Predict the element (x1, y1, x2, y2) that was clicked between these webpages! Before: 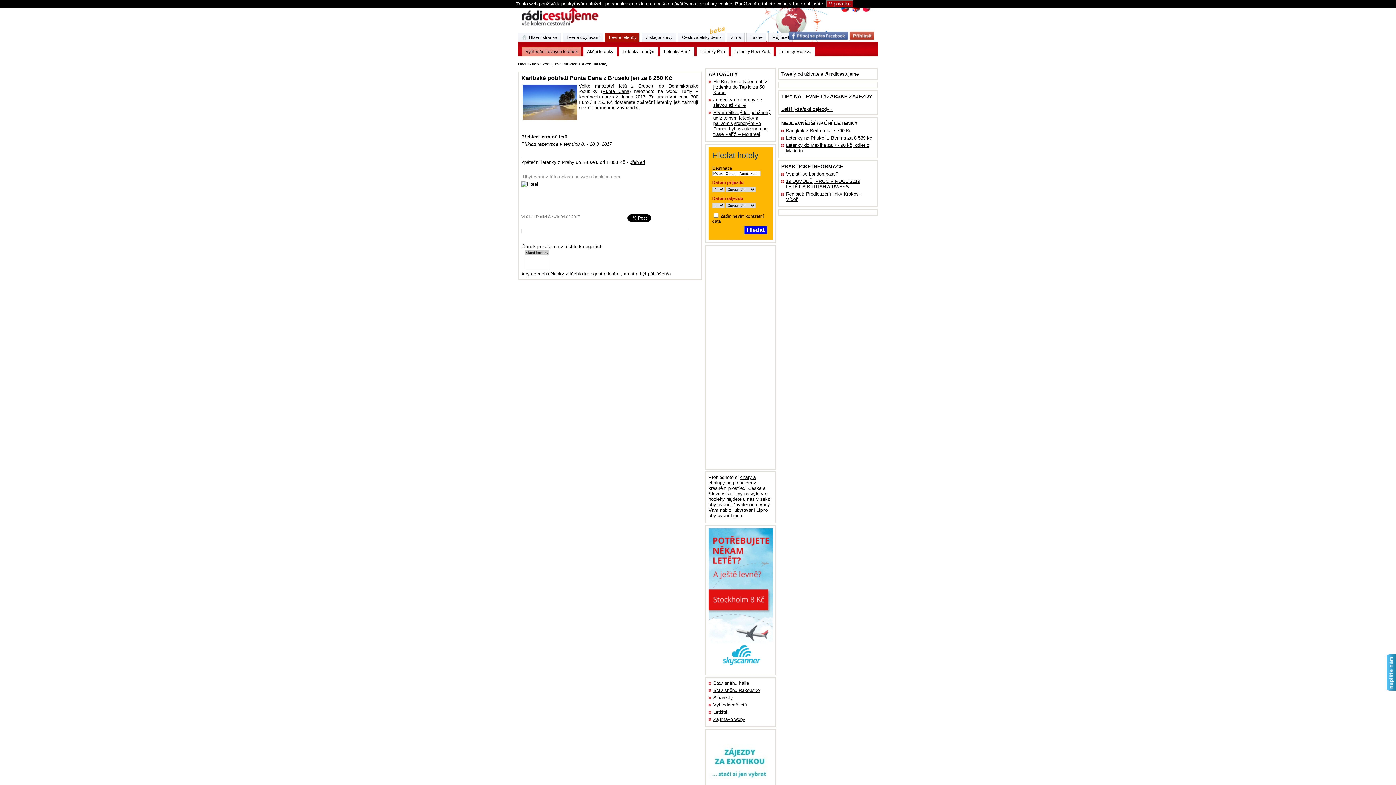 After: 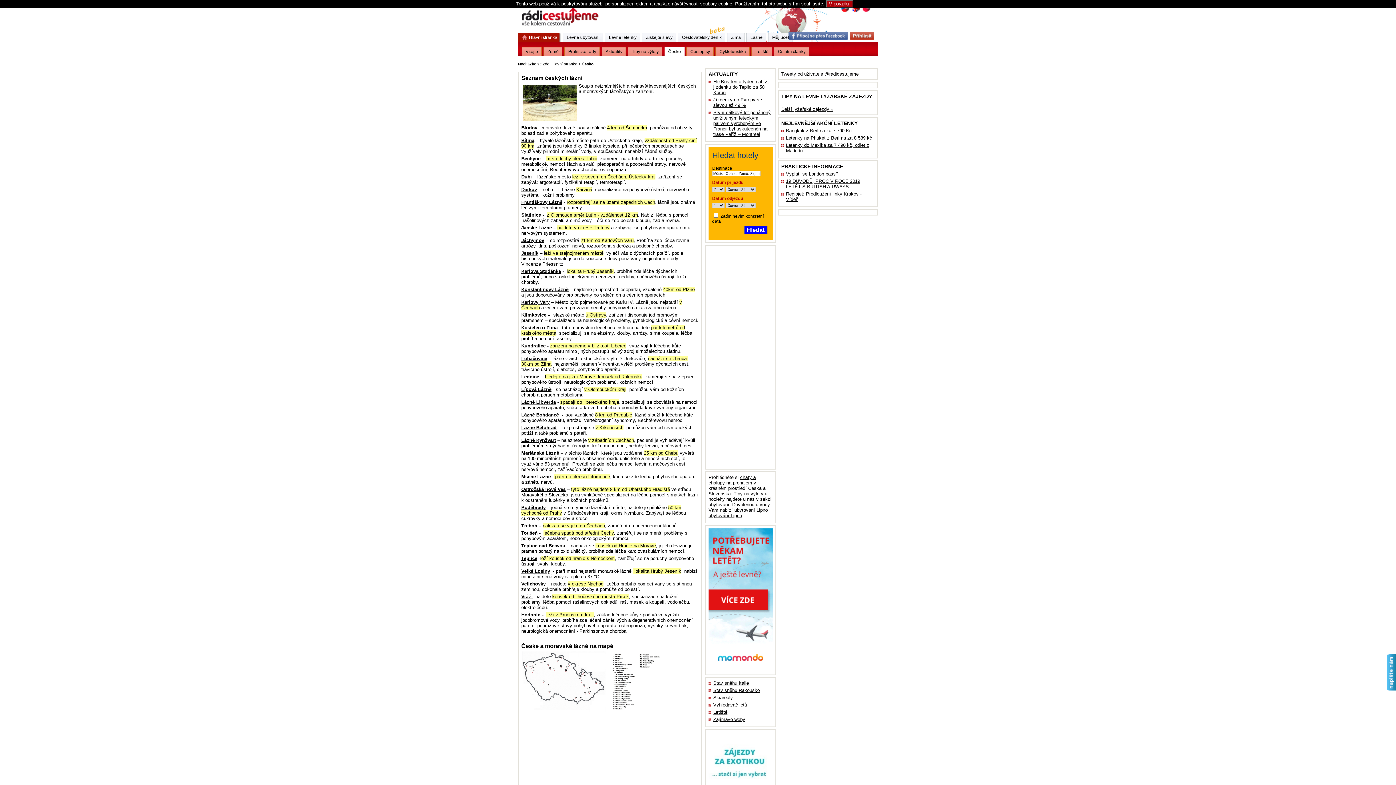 Action: bbox: (746, 32, 766, 41) label: Lázně